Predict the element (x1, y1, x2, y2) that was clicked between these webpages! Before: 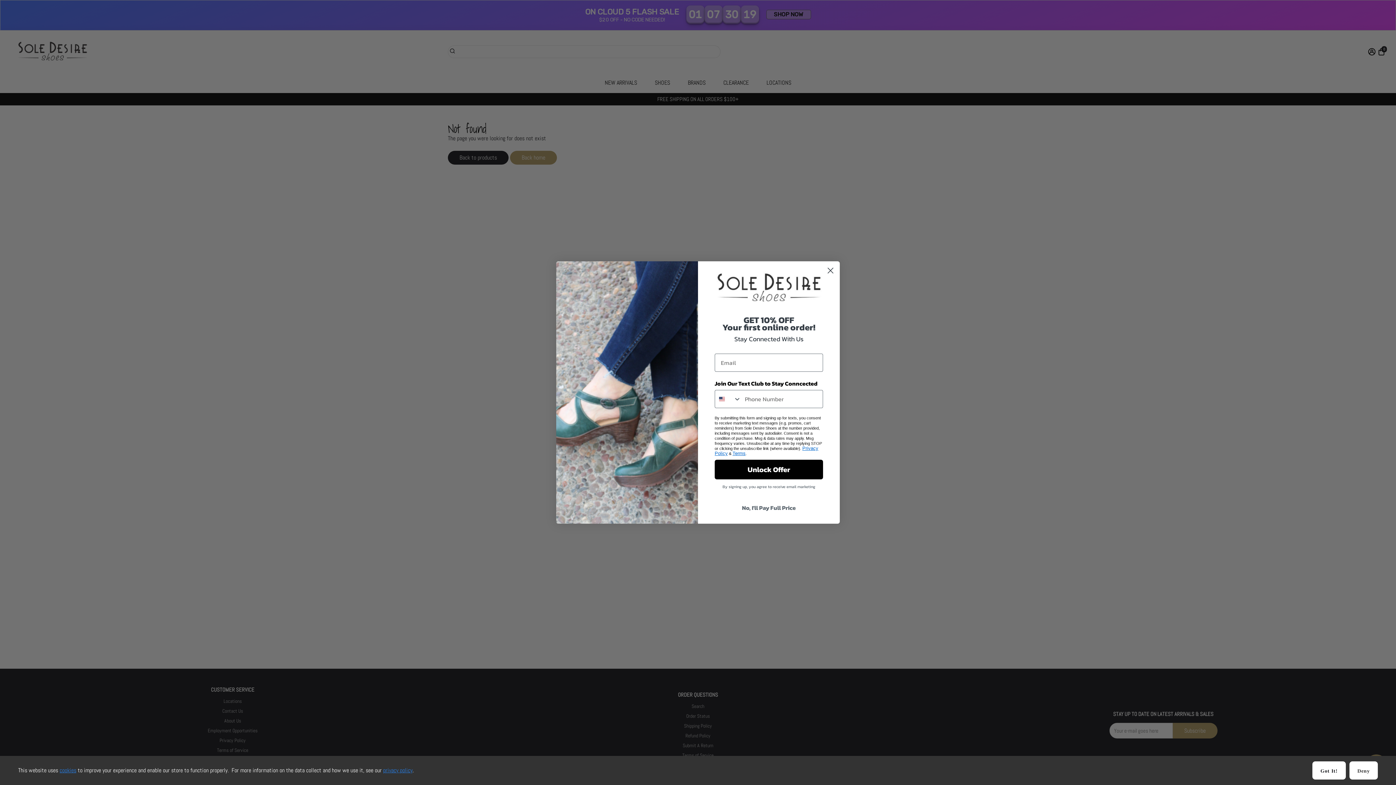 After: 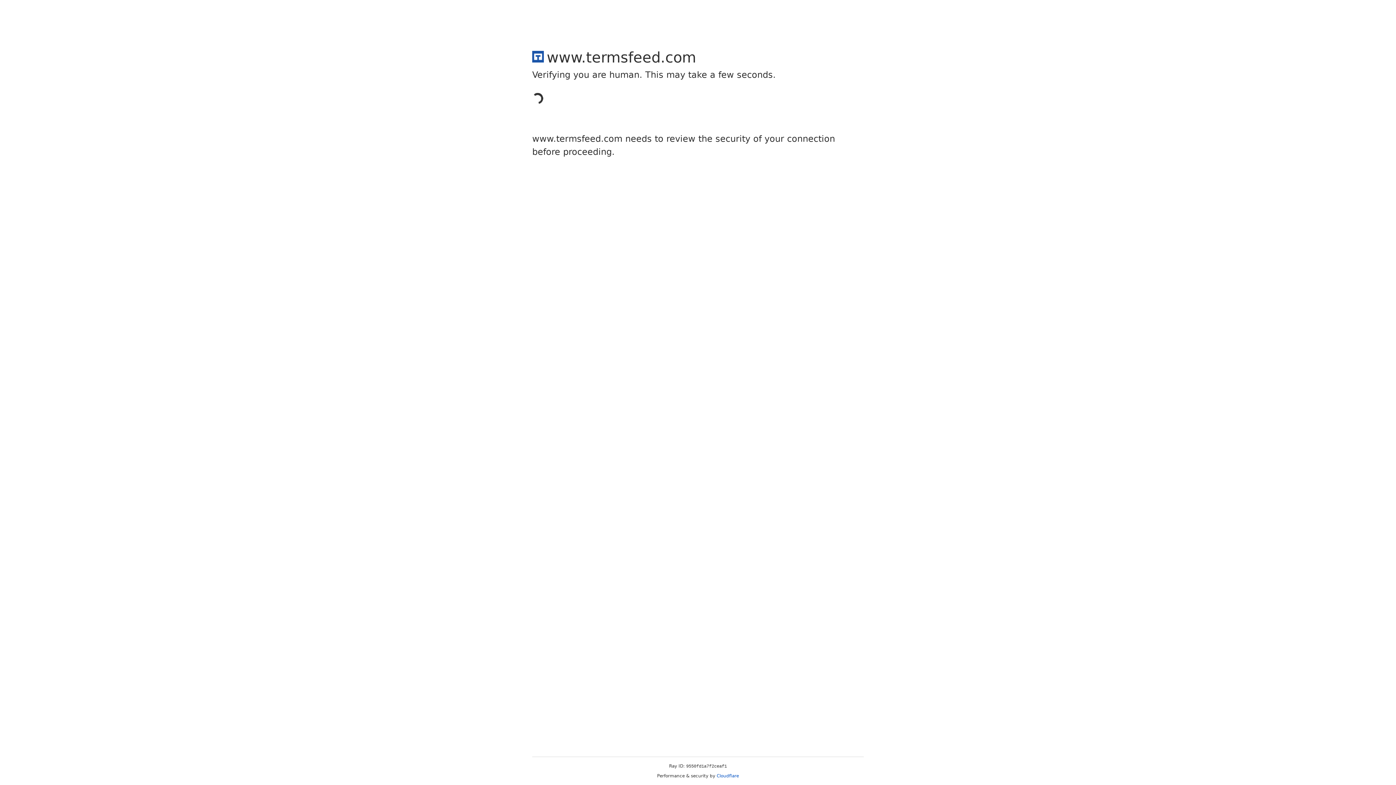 Action: label: cookies bbox: (59, 766, 76, 774)